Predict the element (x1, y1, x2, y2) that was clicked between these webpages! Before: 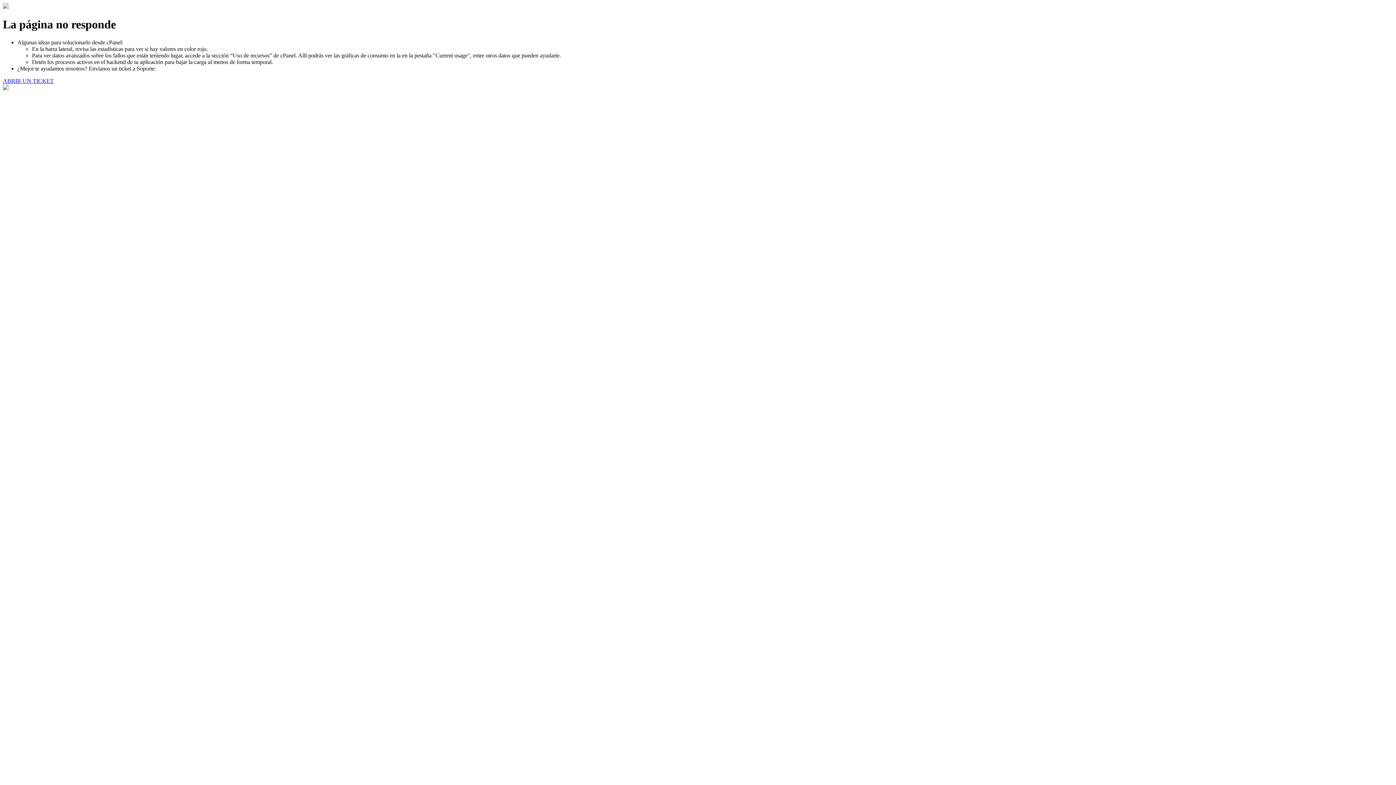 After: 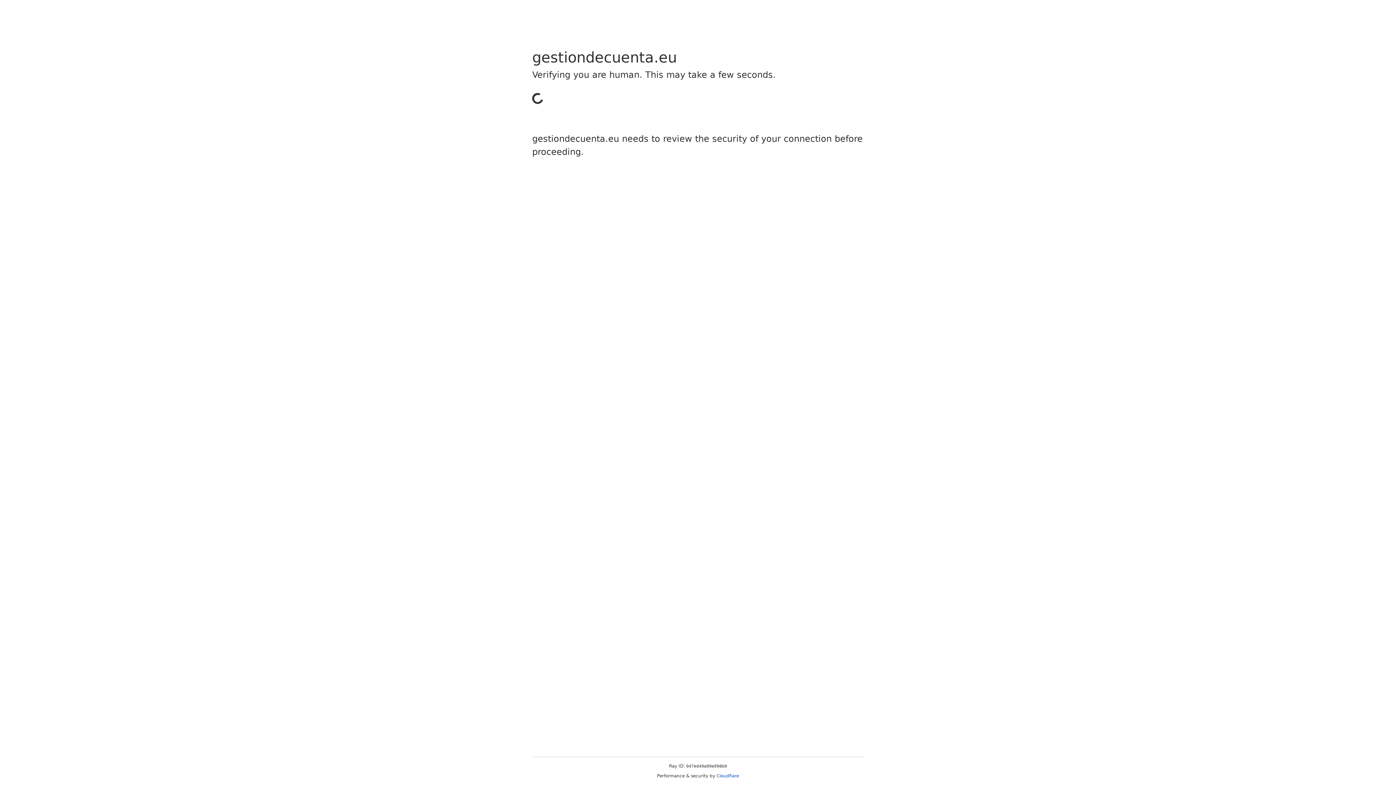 Action: bbox: (2, 77, 53, 83) label: ABRIR UN TICKET